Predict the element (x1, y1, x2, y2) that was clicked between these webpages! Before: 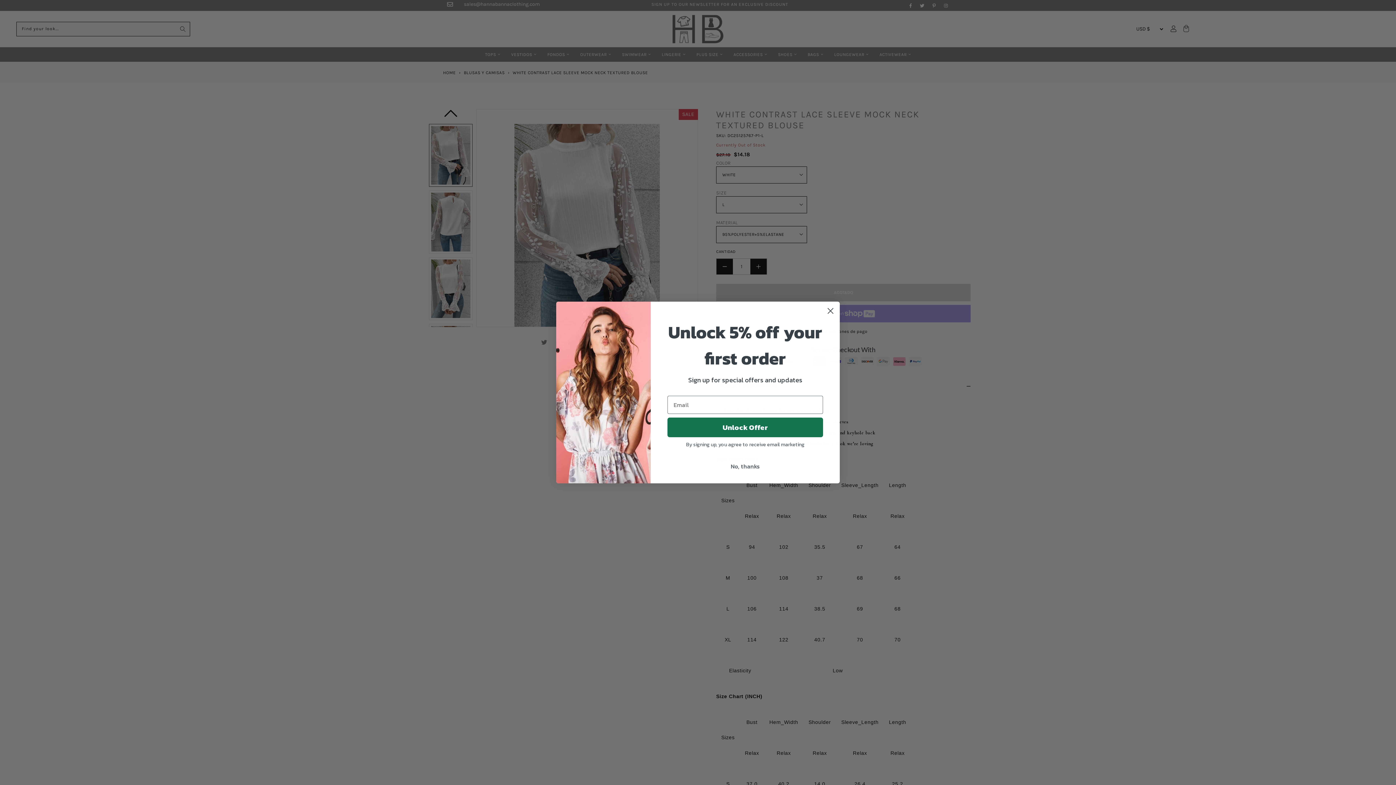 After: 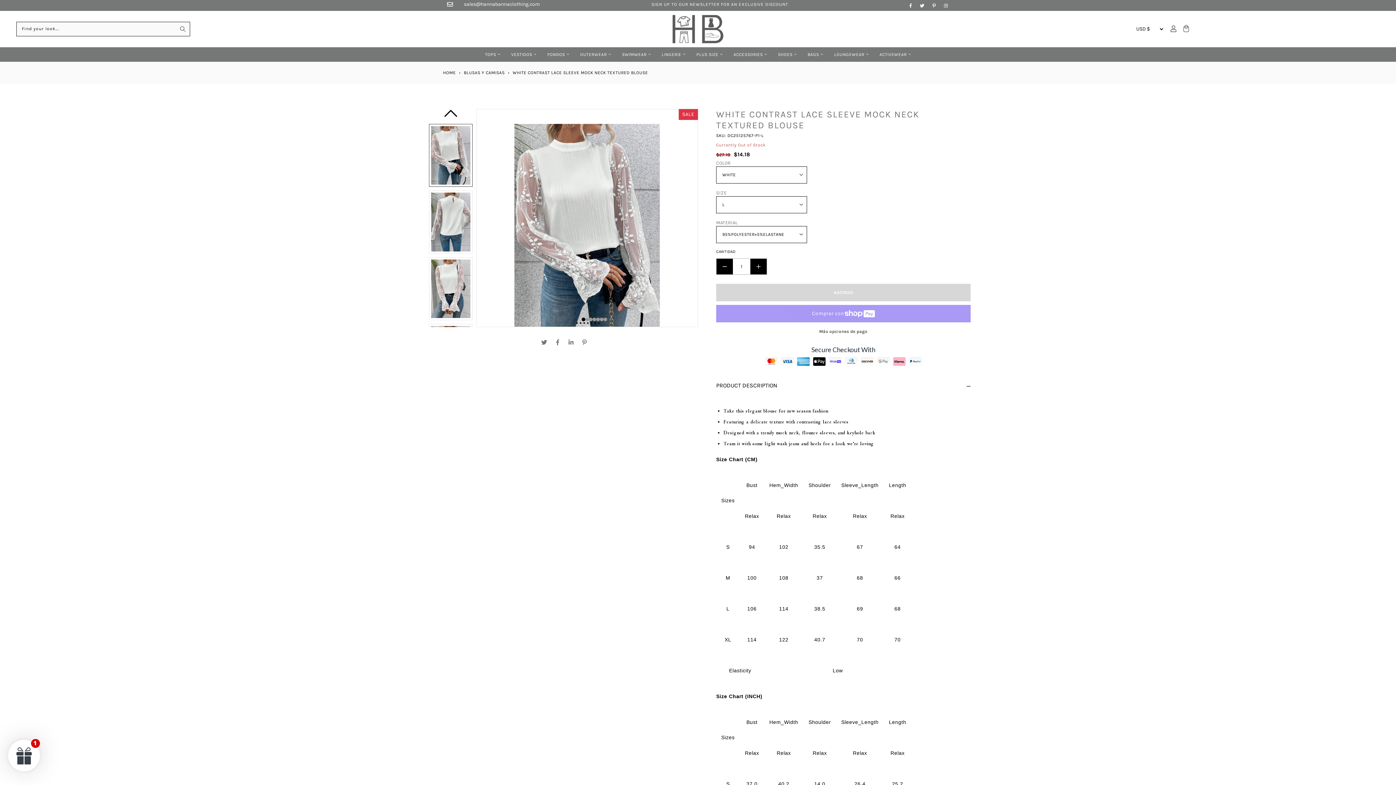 Action: bbox: (824, 304, 837, 317) label: Close dialog